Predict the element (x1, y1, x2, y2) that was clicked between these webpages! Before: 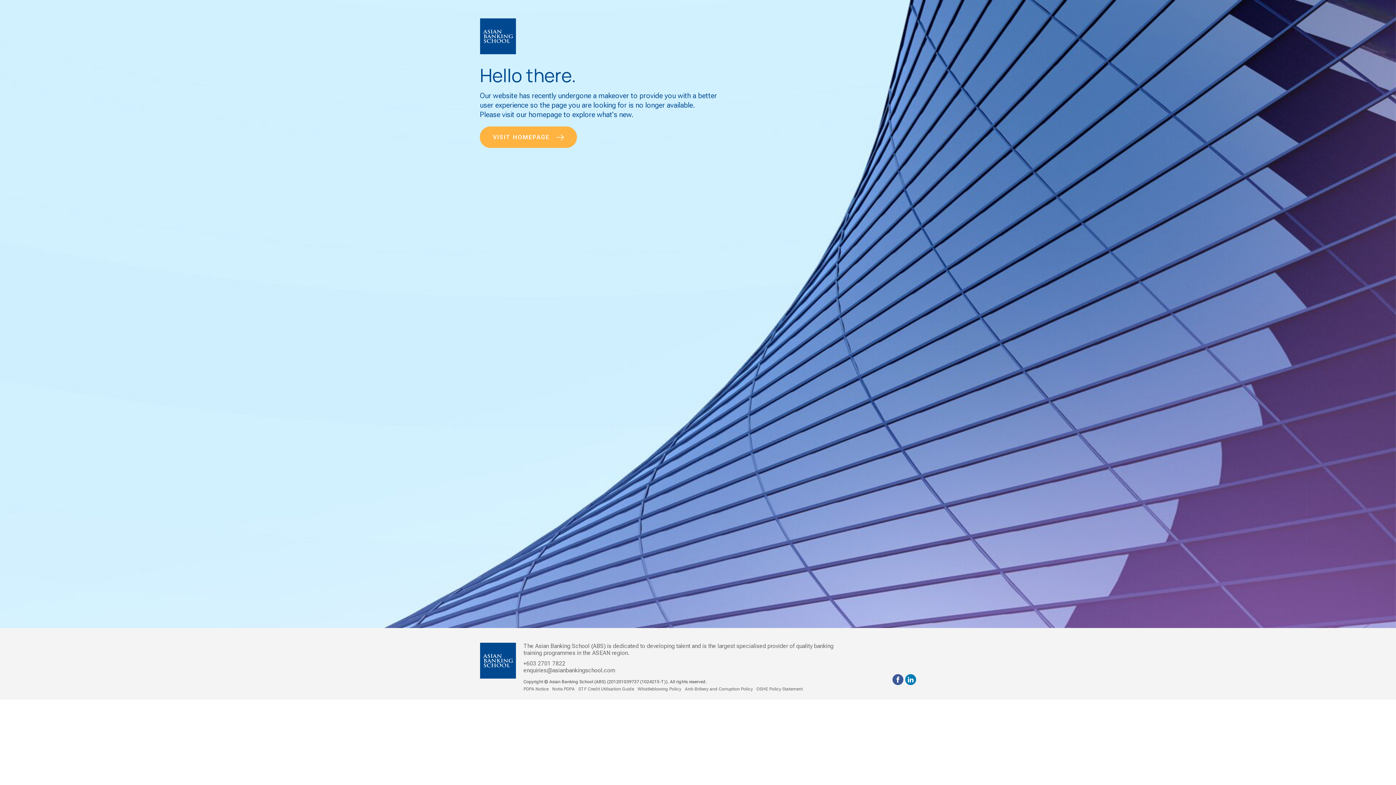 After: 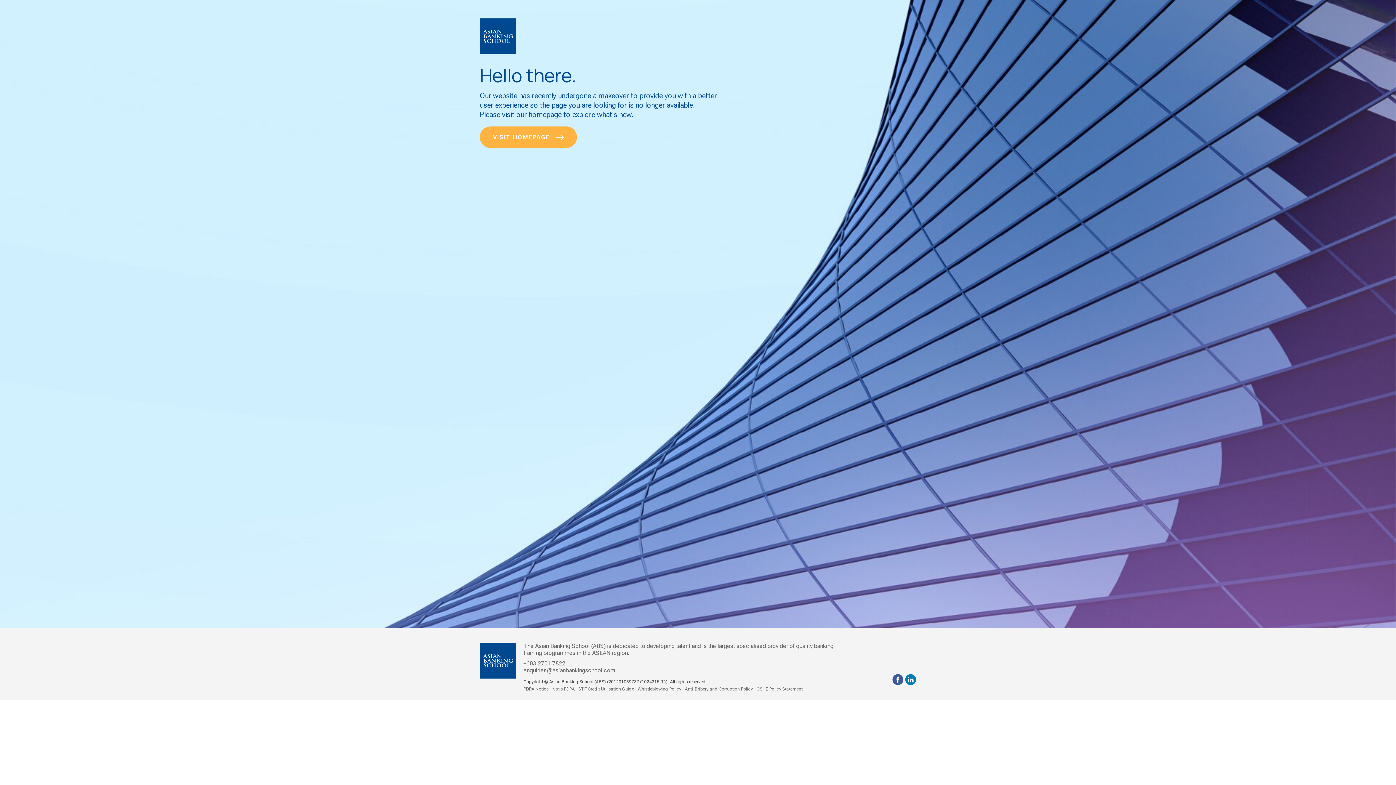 Action: bbox: (892, 673, 903, 684)